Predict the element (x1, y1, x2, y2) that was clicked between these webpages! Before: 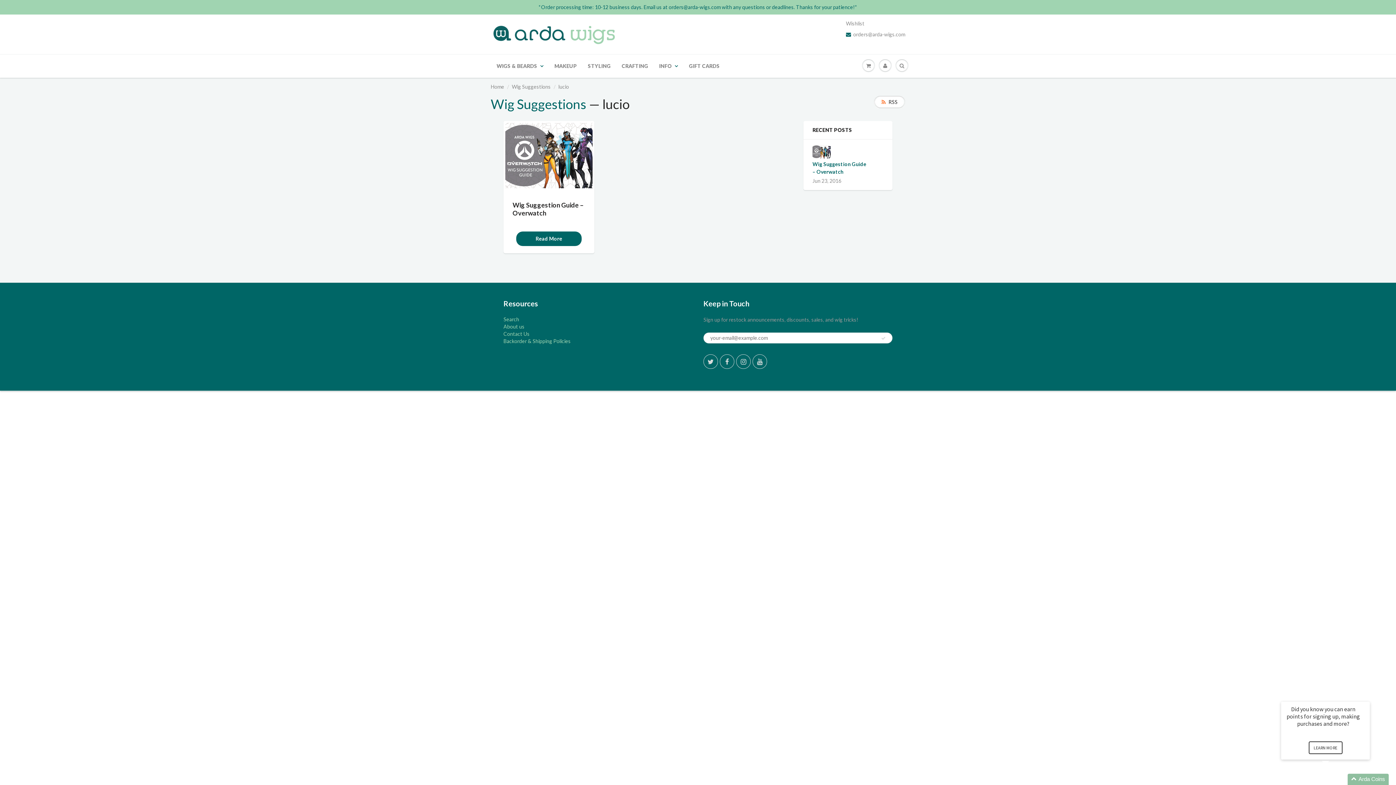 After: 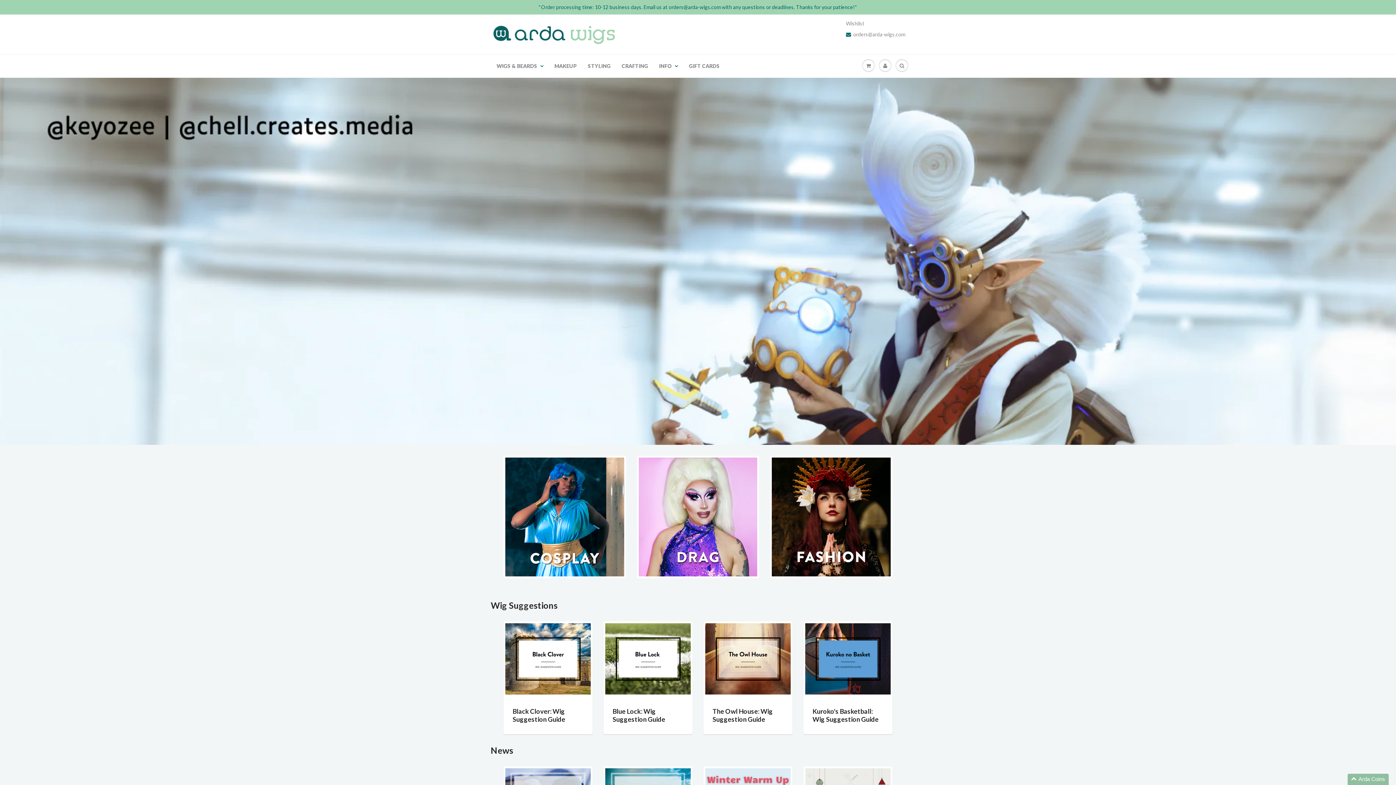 Action: label: INFO bbox: (653, 54, 683, 77)